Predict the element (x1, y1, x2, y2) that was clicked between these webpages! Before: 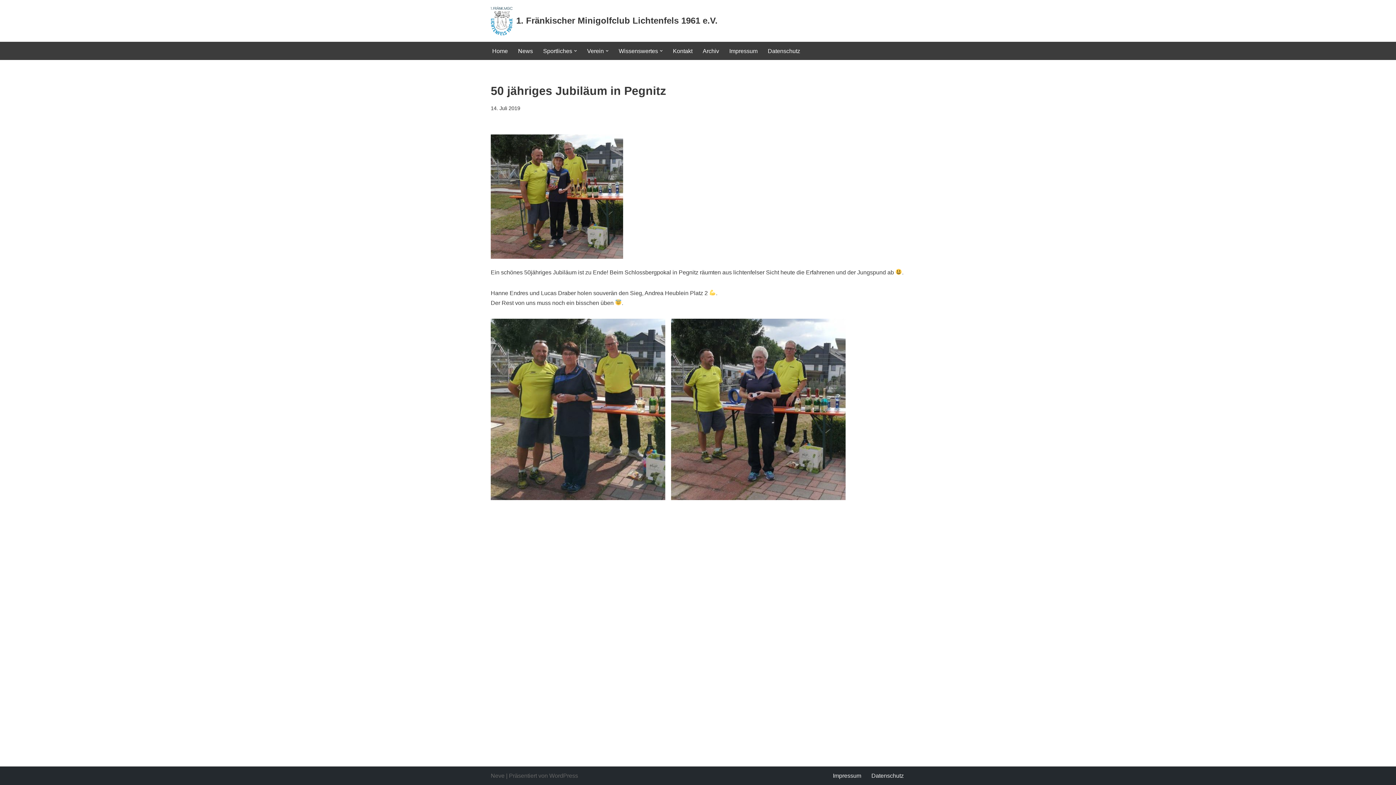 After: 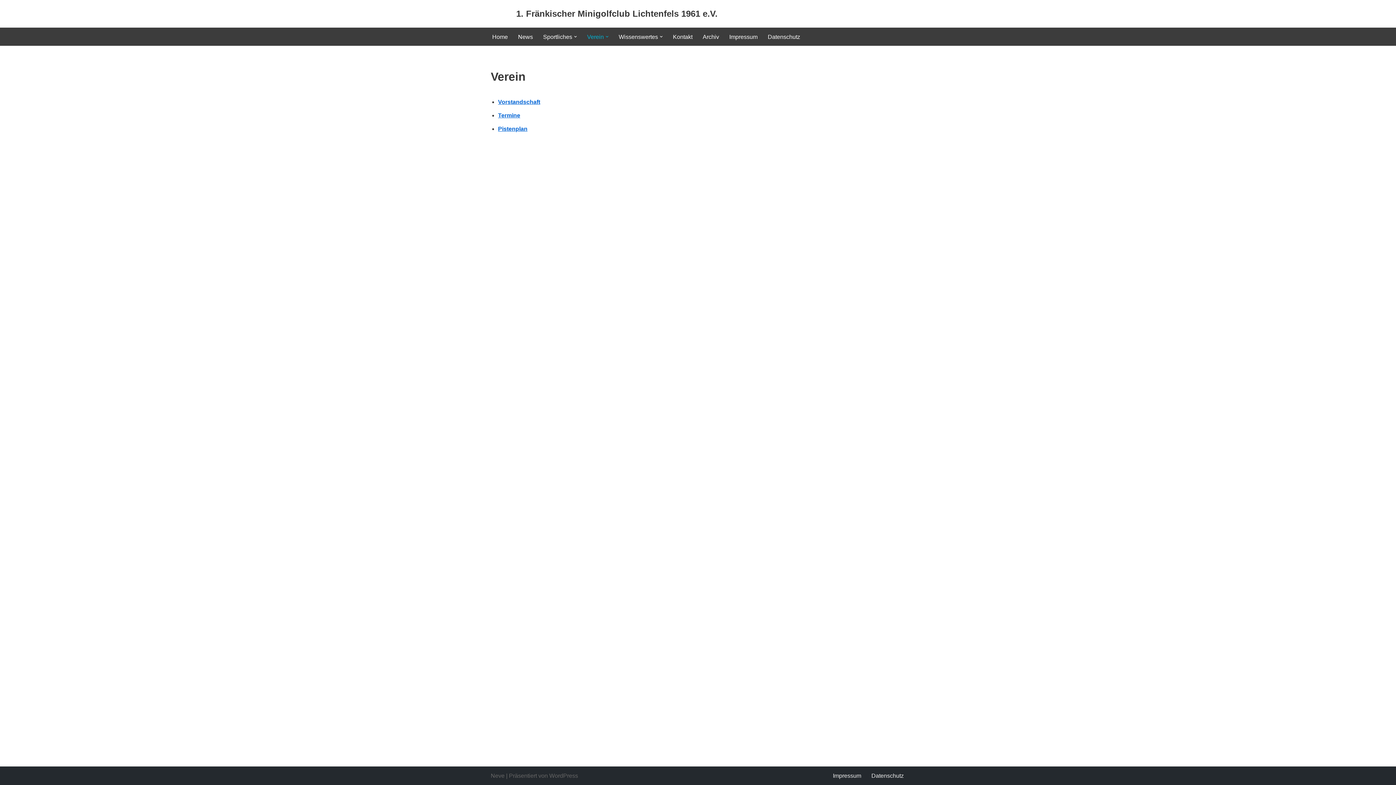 Action: bbox: (587, 46, 604, 55) label: Verein